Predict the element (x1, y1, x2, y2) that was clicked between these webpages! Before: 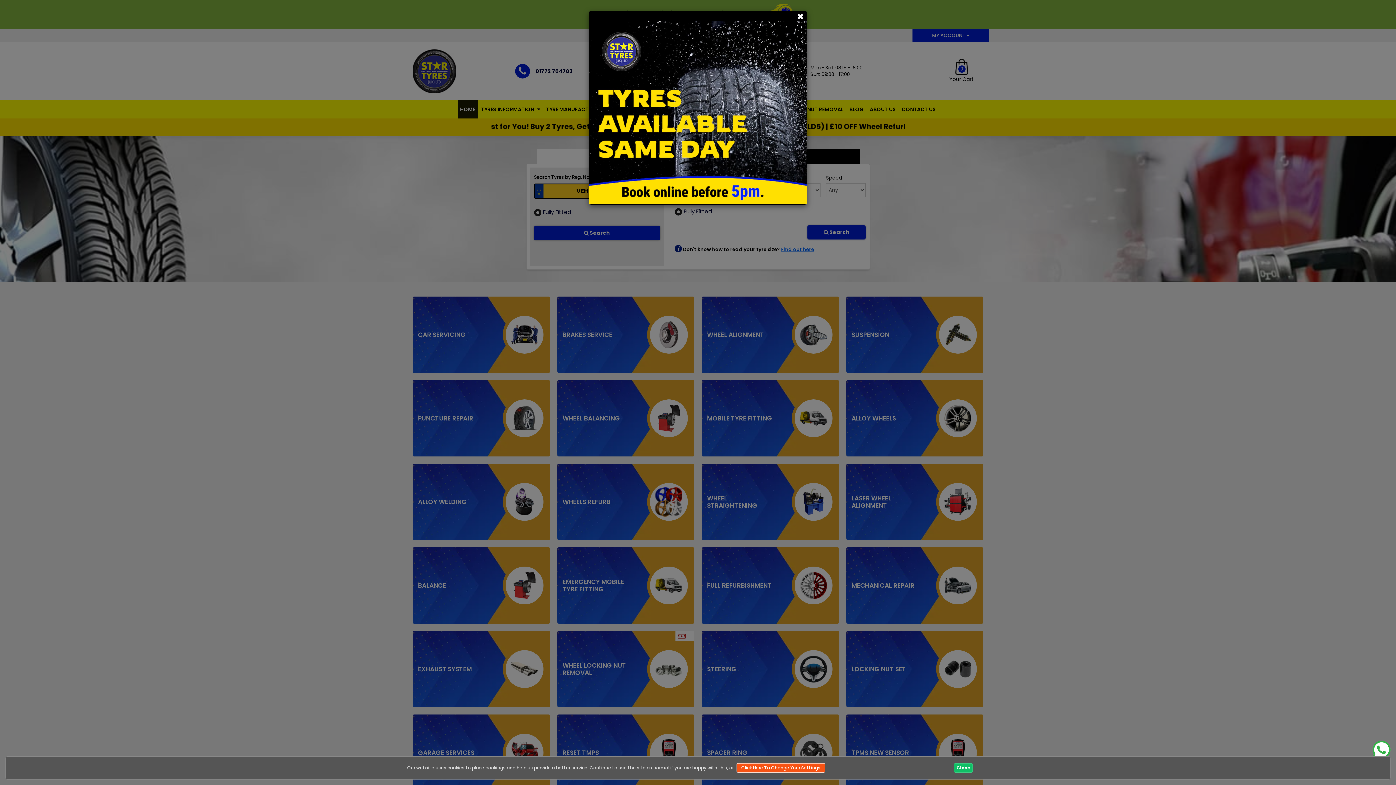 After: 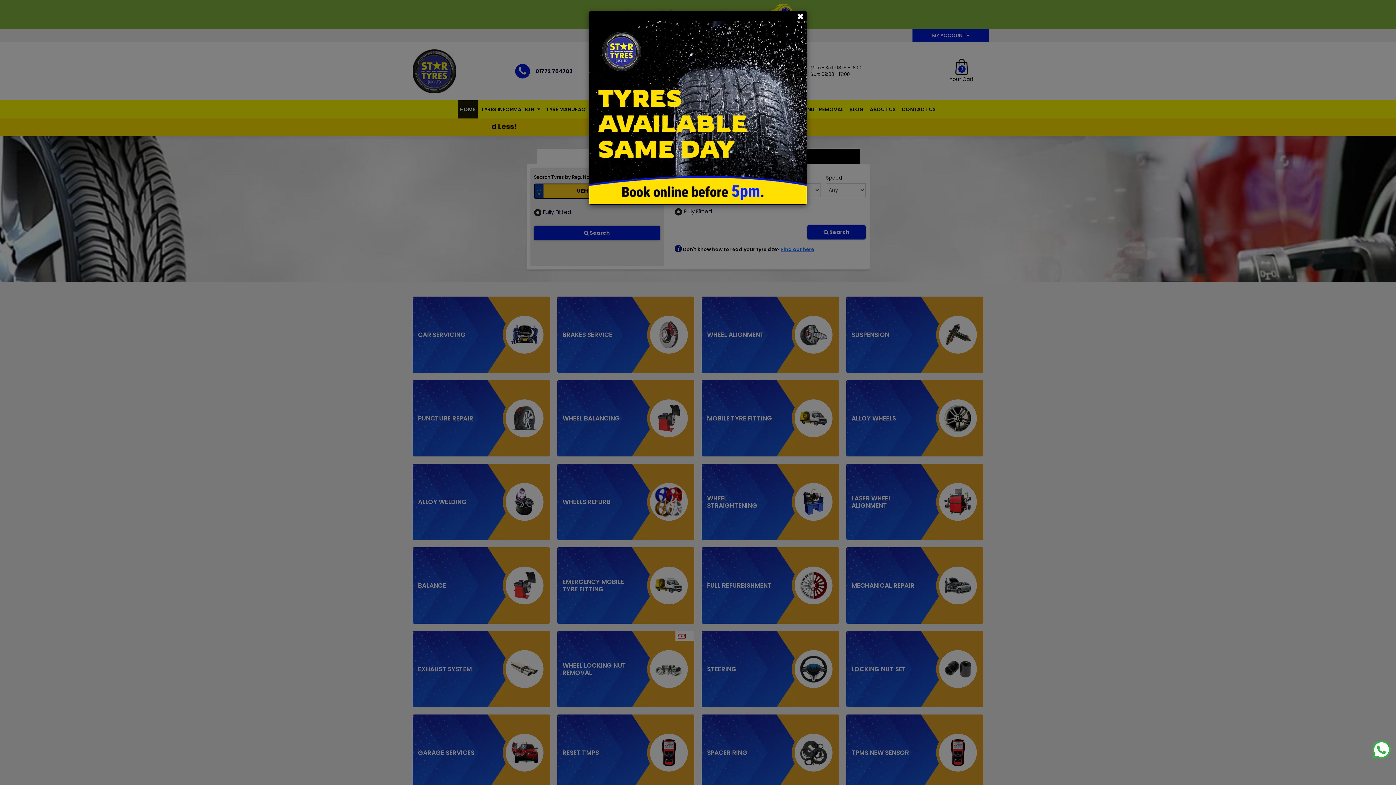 Action: bbox: (954, 763, 973, 773) label: Close